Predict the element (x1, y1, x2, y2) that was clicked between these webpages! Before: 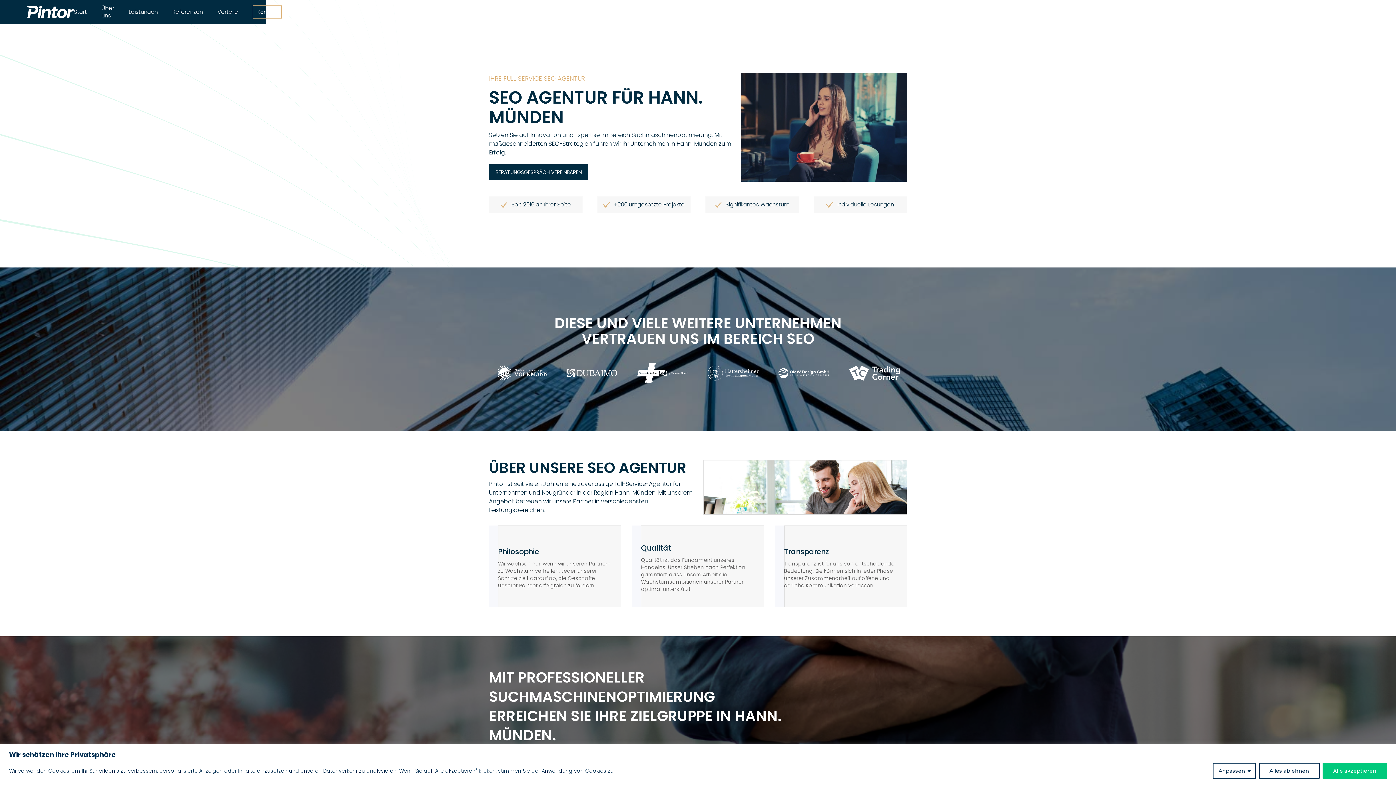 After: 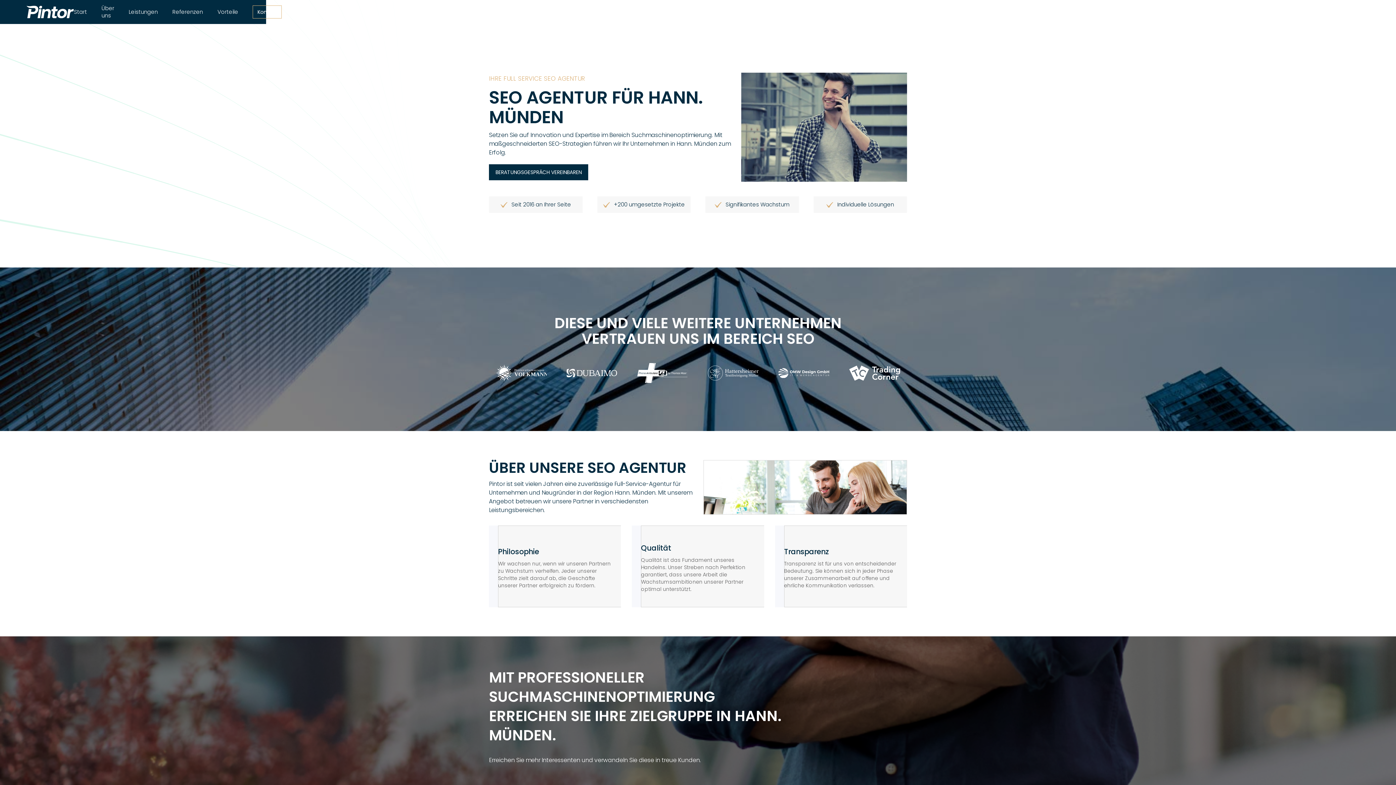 Action: label: Alles ablehnen bbox: (1259, 763, 1320, 779)